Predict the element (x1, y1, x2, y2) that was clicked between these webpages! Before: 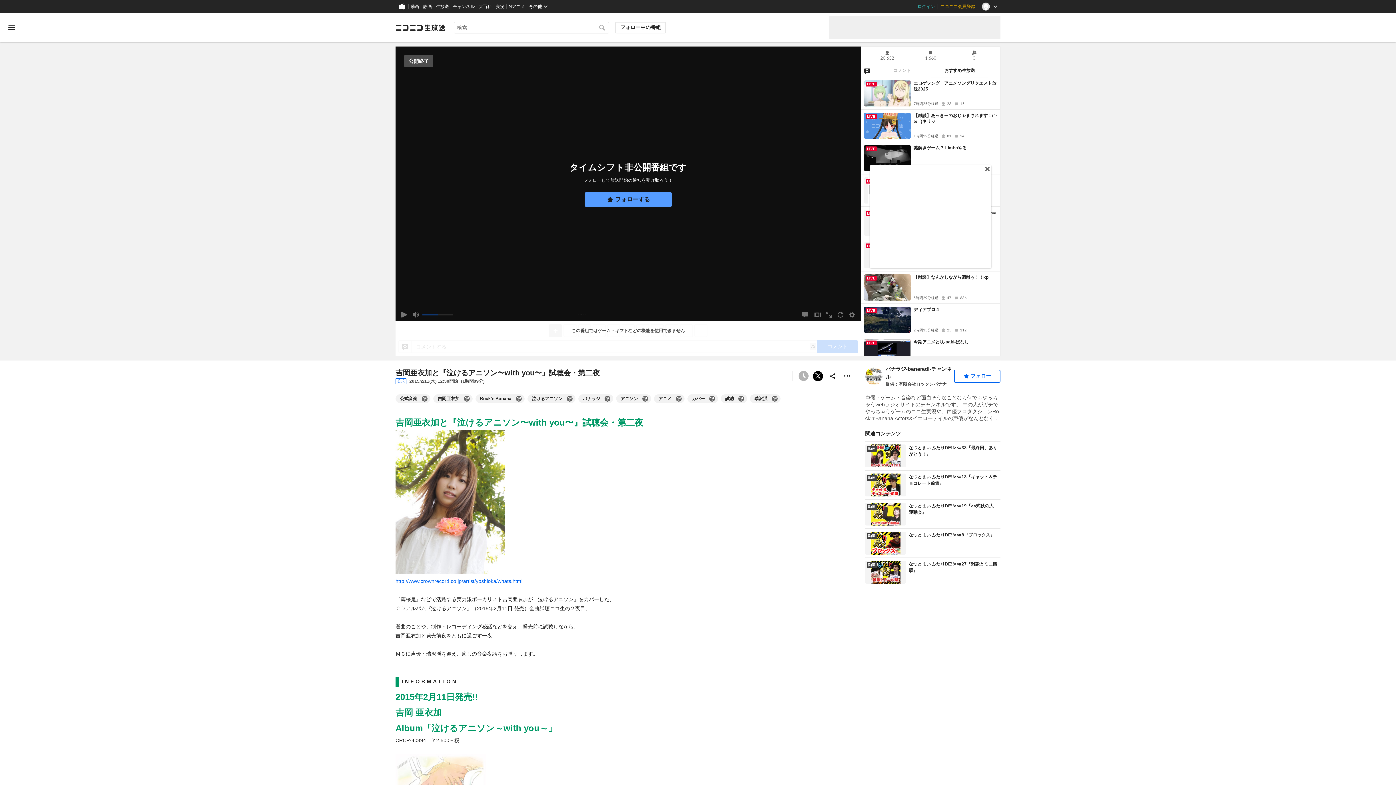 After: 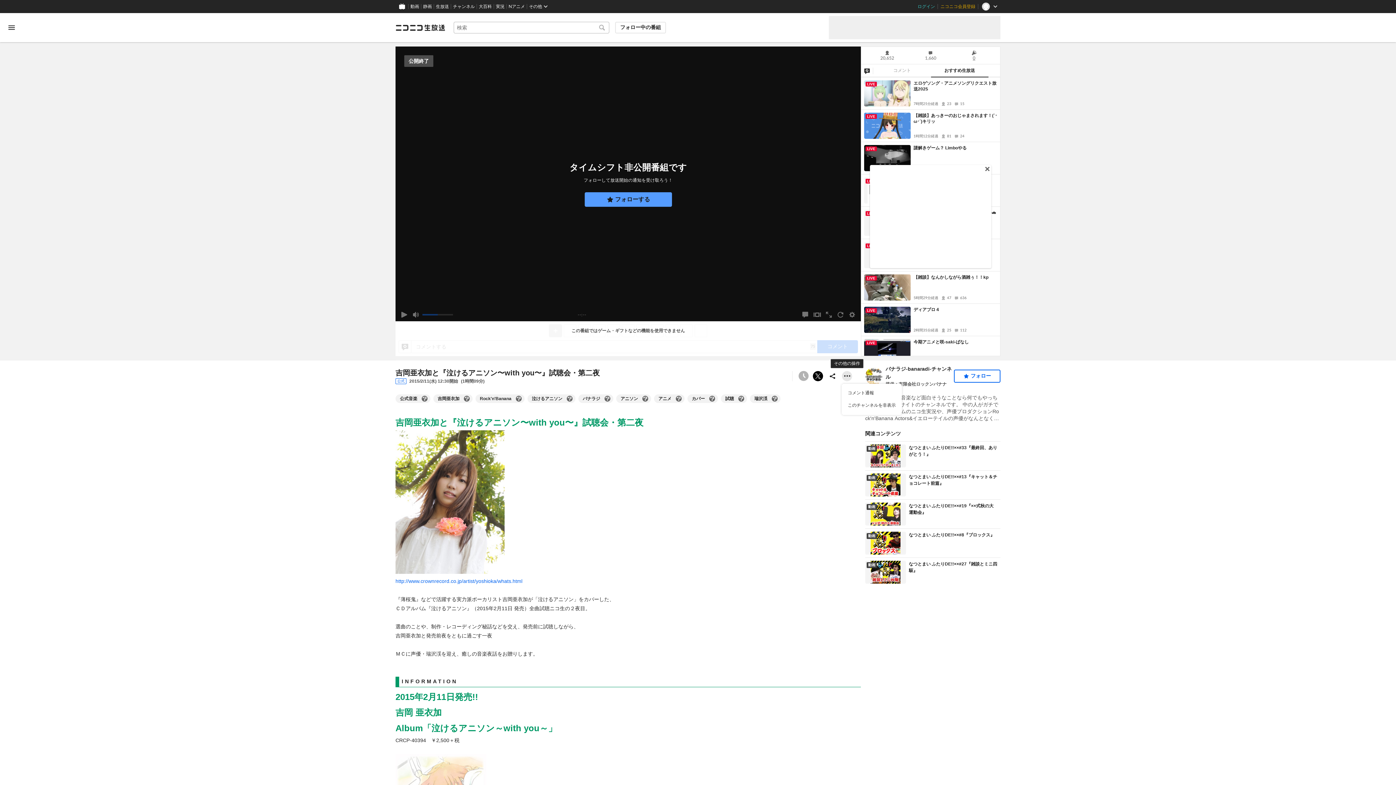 Action: bbox: (842, 371, 852, 381) label: その他の操作